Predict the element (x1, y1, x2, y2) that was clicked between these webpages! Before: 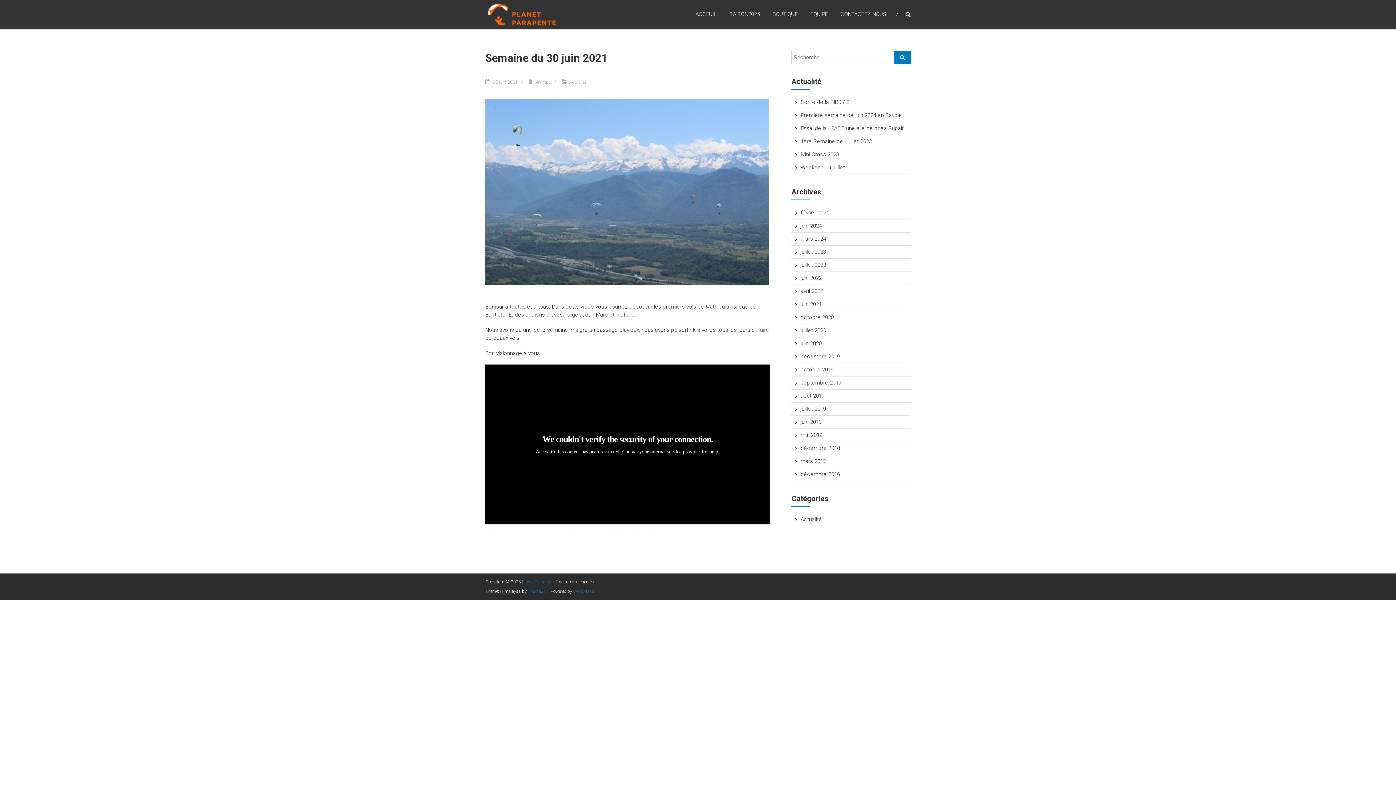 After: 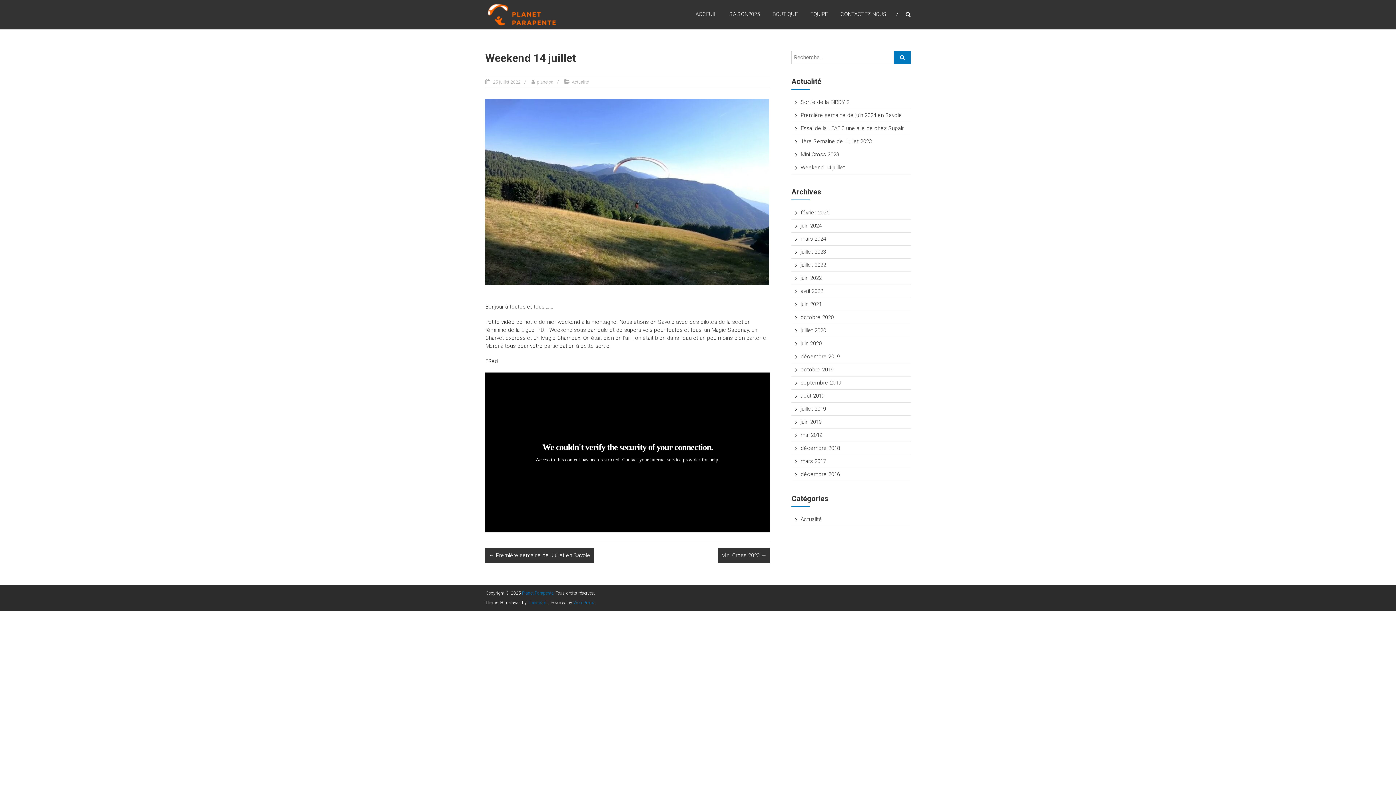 Action: bbox: (800, 164, 845, 170) label: Weekend 14 juillet